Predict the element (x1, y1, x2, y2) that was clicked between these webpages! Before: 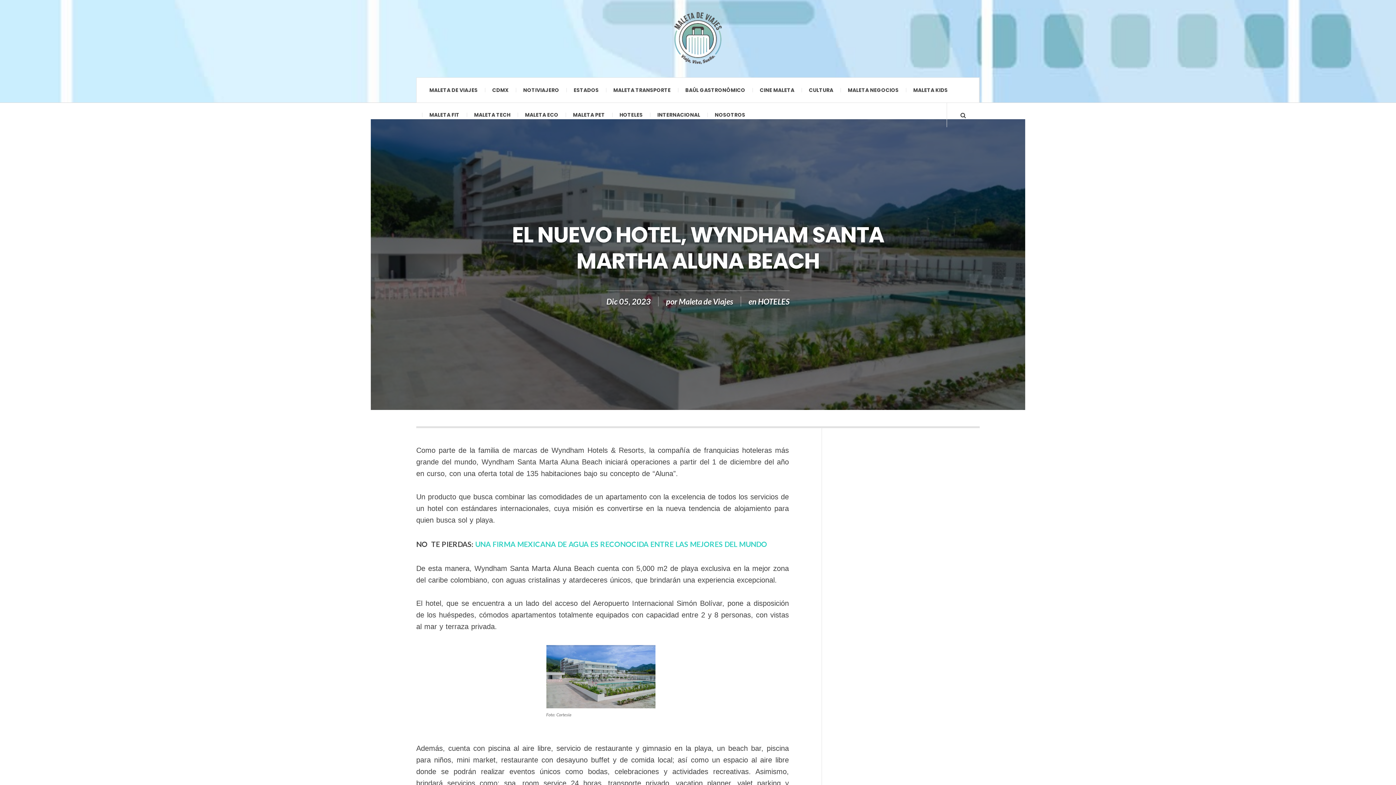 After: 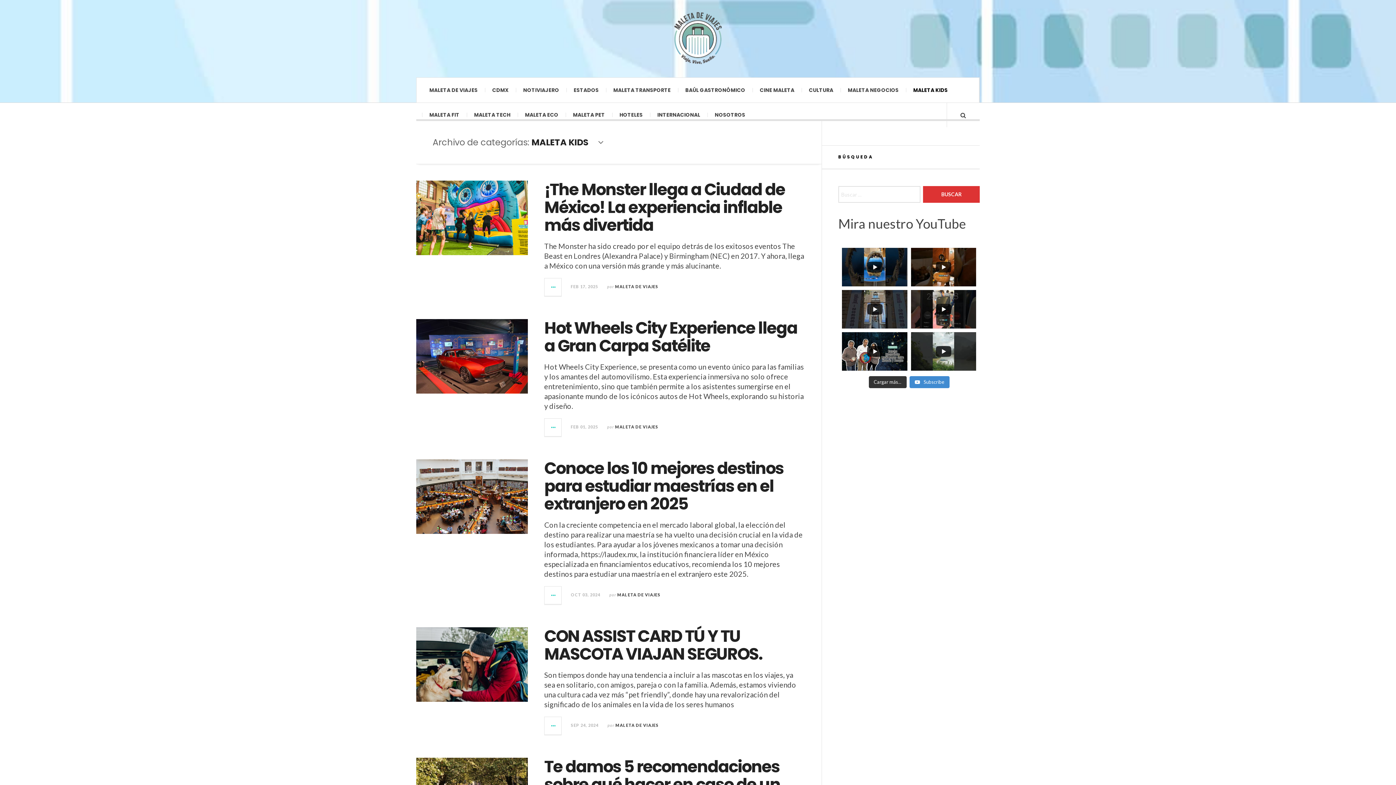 Action: label: MALETA KIDS bbox: (906, 77, 955, 102)